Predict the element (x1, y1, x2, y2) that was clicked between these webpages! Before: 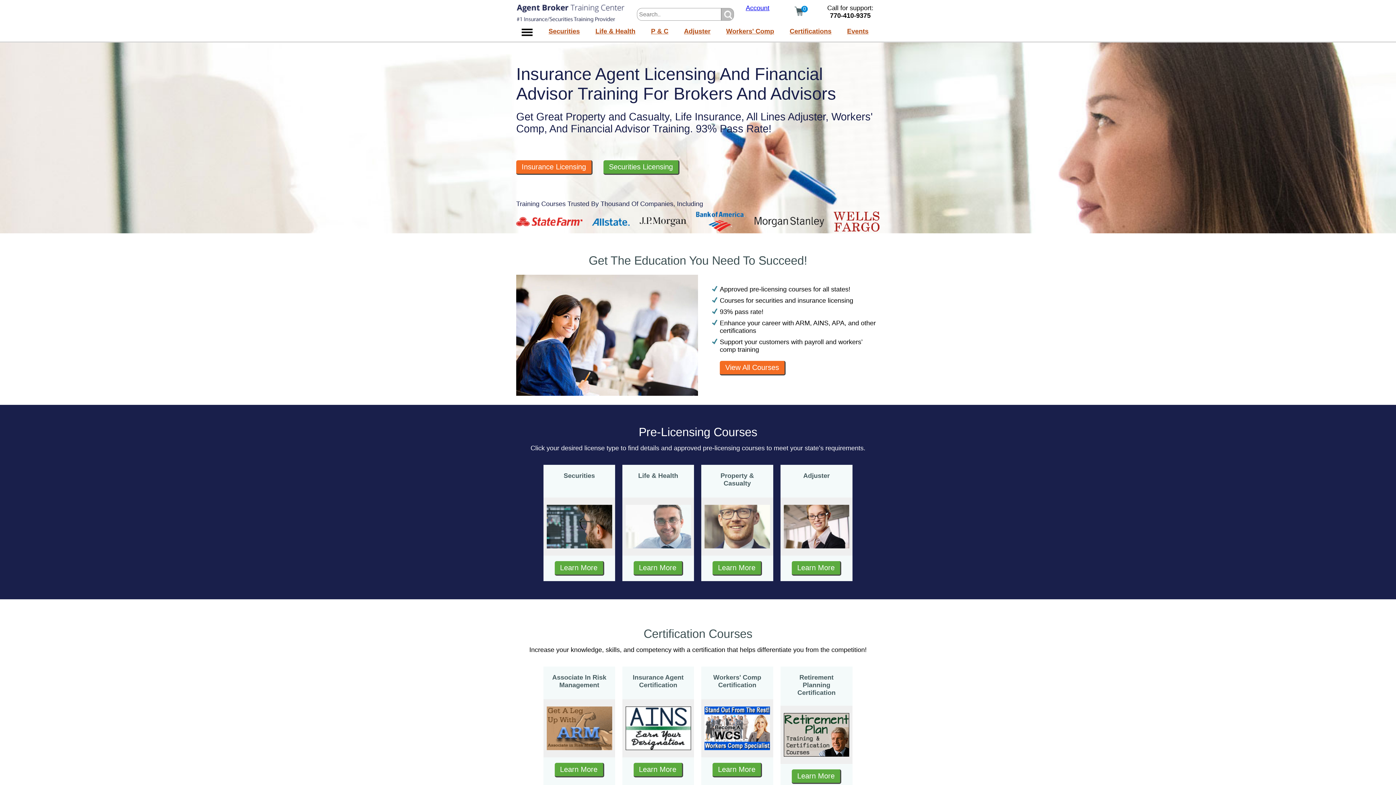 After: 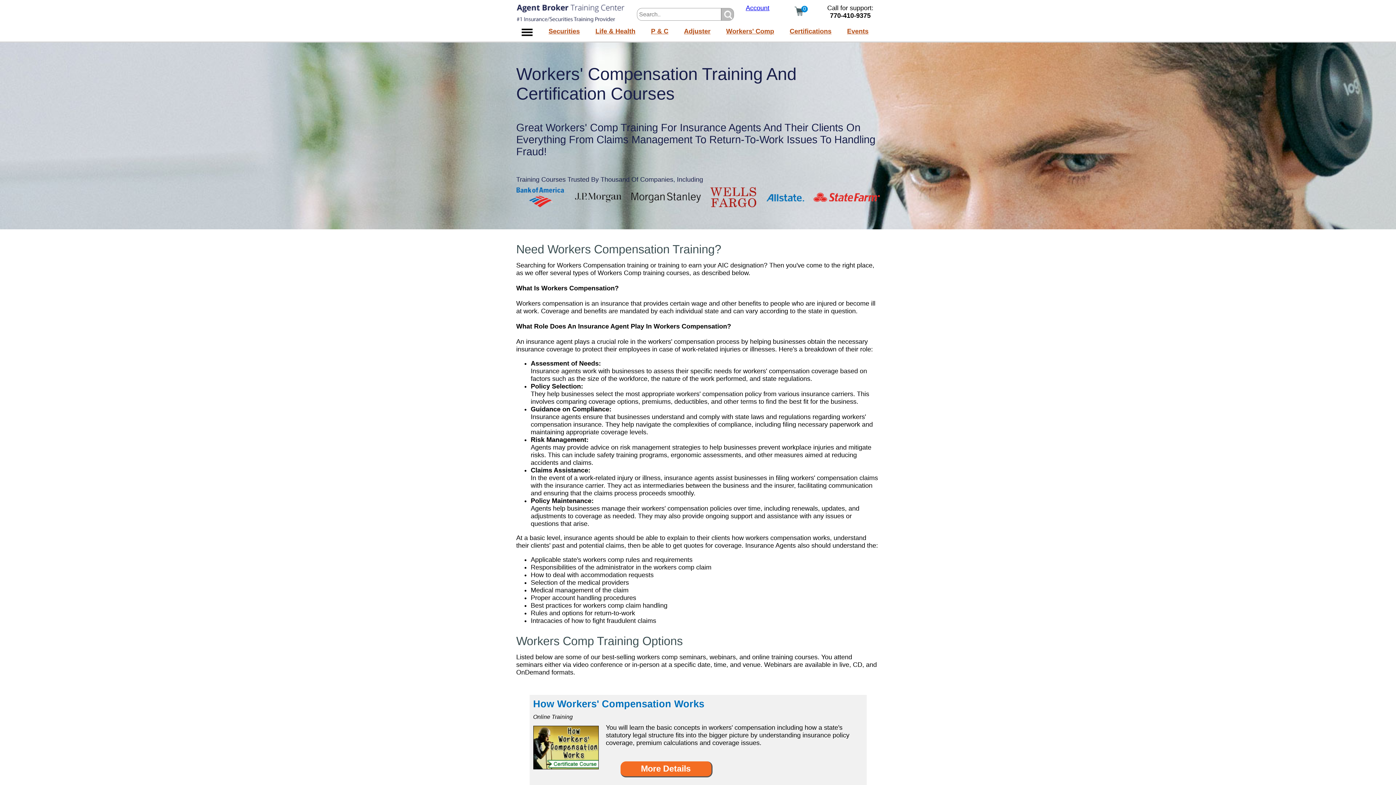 Action: label: Workers' Comp bbox: (726, 27, 774, 35)